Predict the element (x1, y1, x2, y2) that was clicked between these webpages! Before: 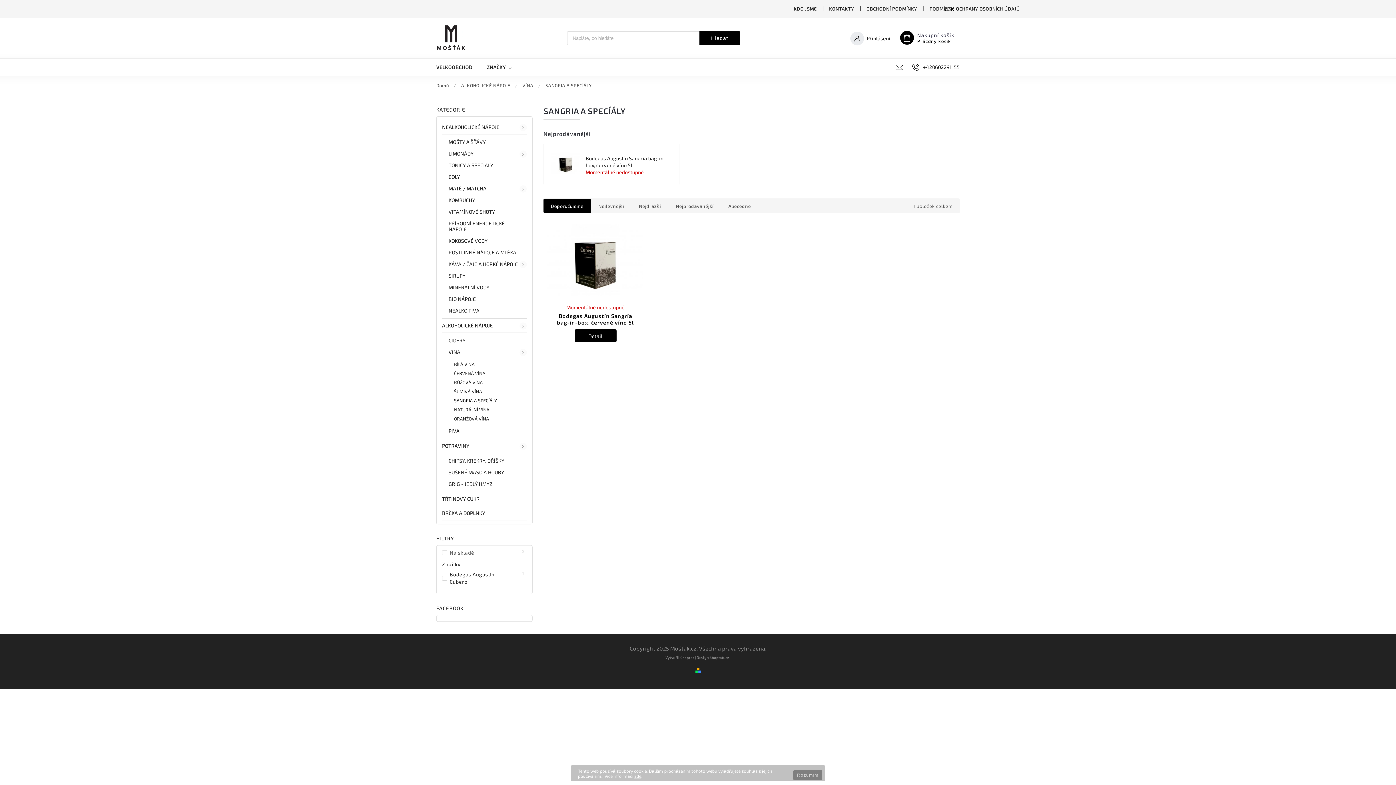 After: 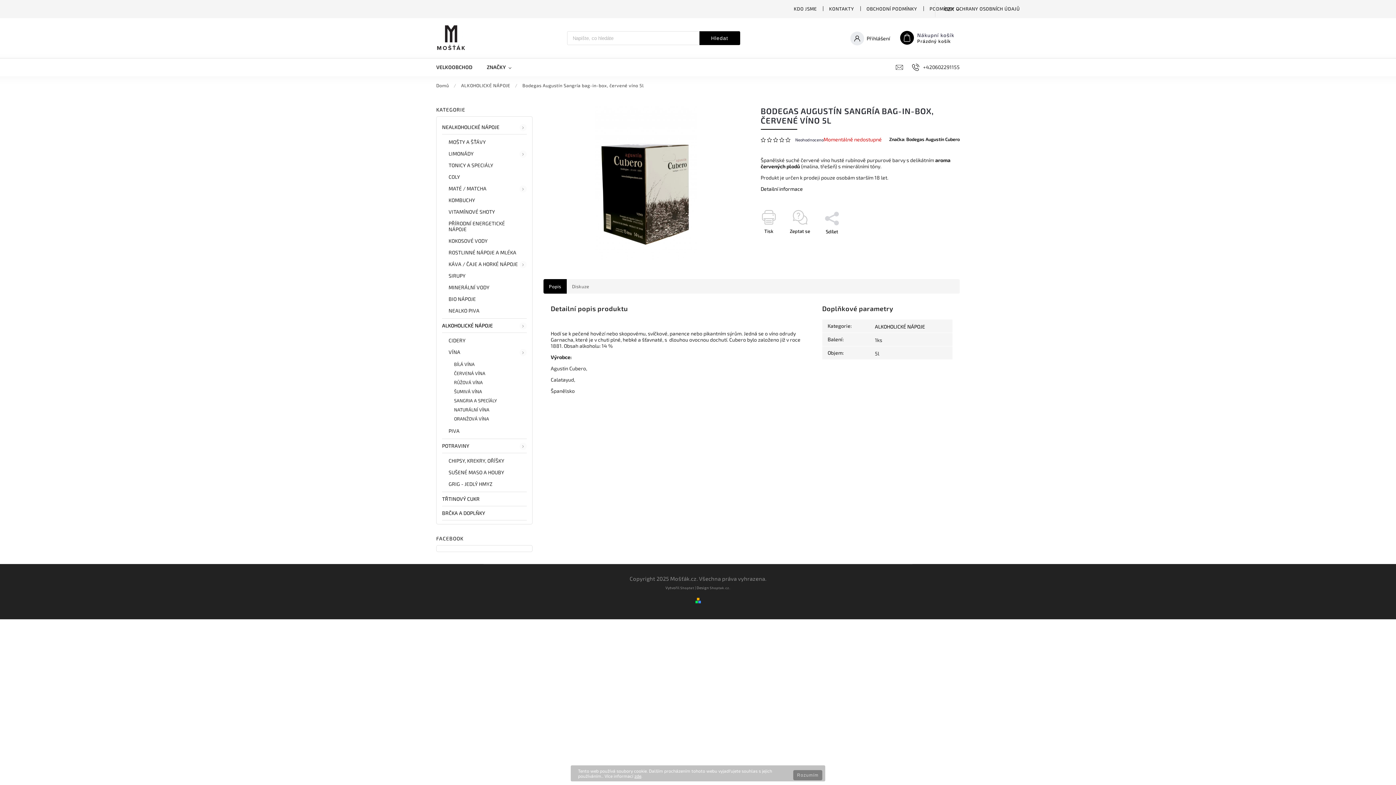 Action: bbox: (585, 154, 666, 168) label: Bodegas Augustín Sangría bag-in-box, červené víno 5l